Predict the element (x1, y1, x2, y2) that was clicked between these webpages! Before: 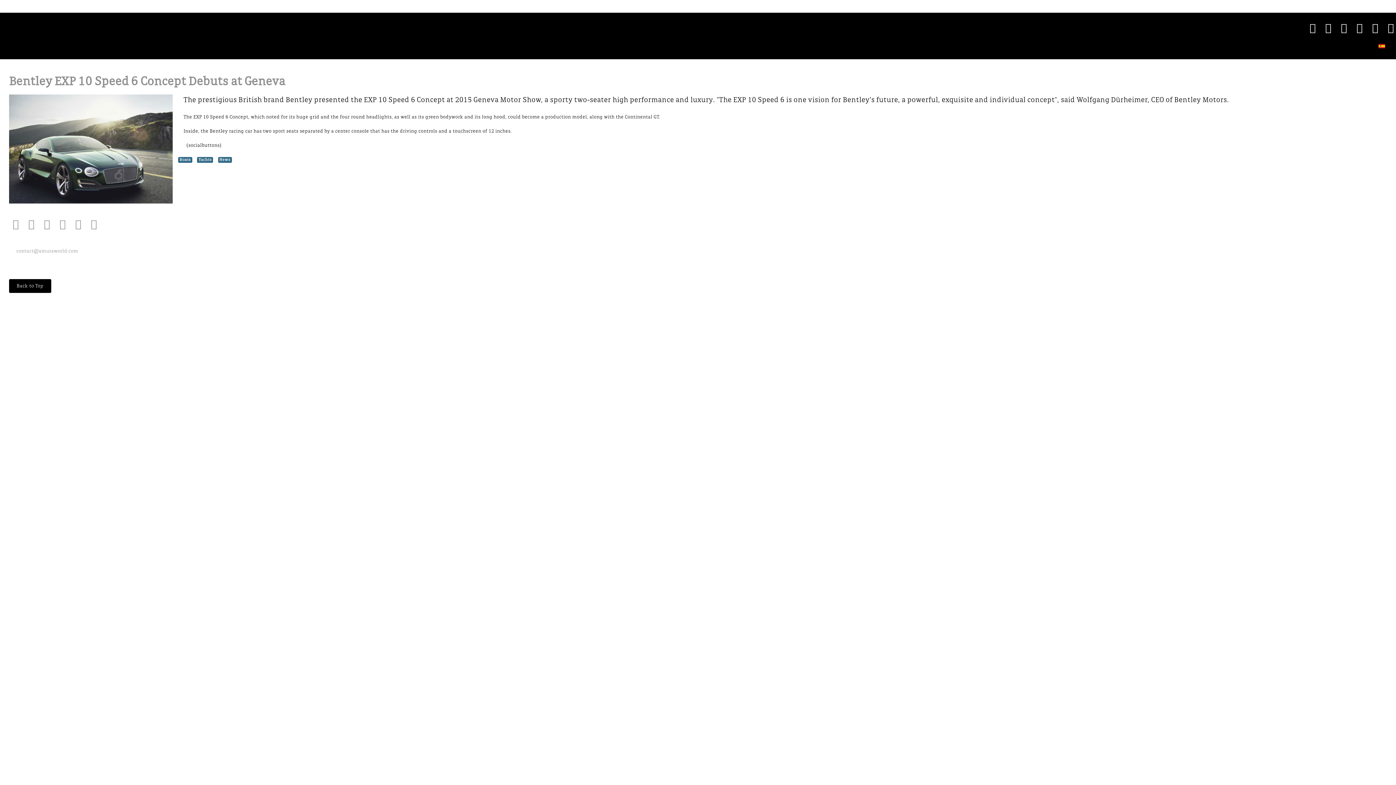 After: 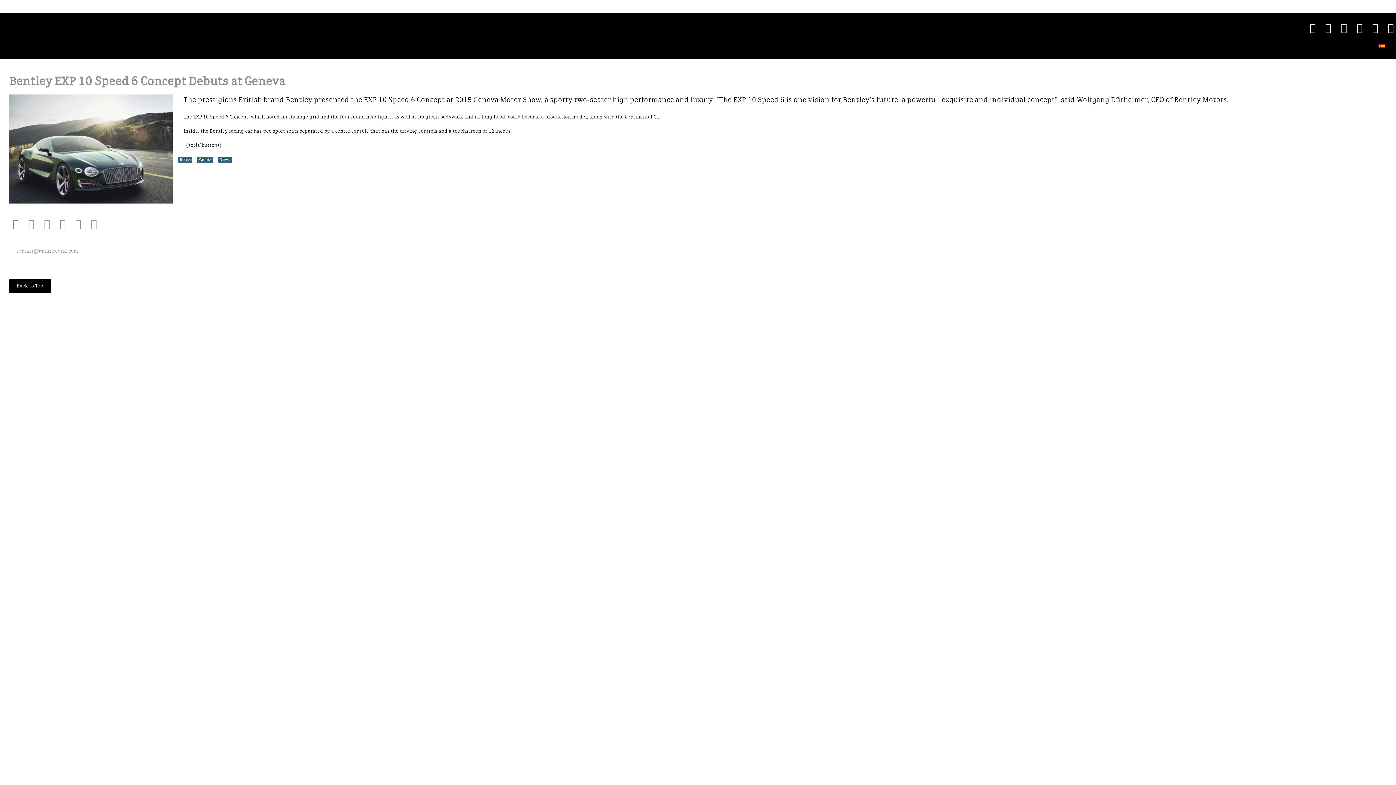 Action: label:   bbox: (12, 218, 21, 229)